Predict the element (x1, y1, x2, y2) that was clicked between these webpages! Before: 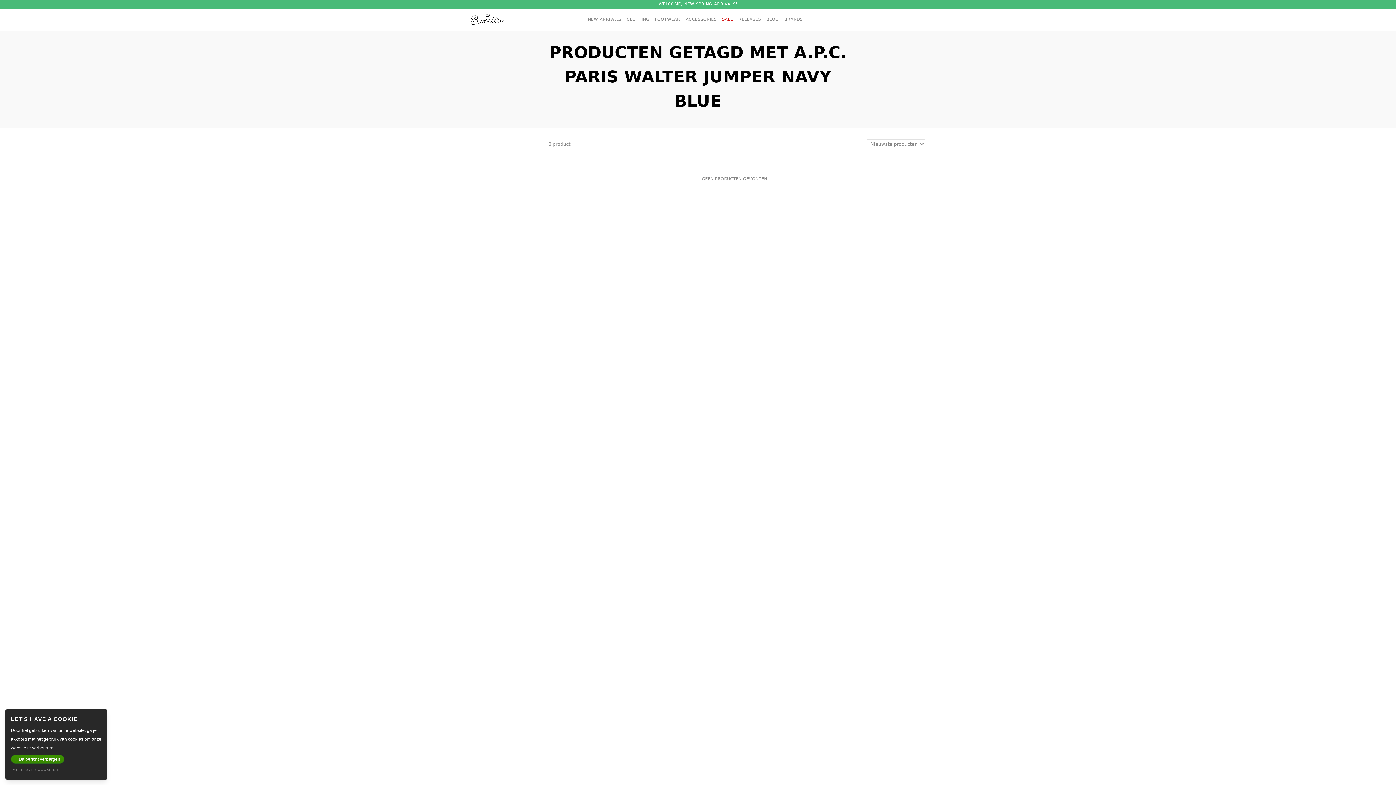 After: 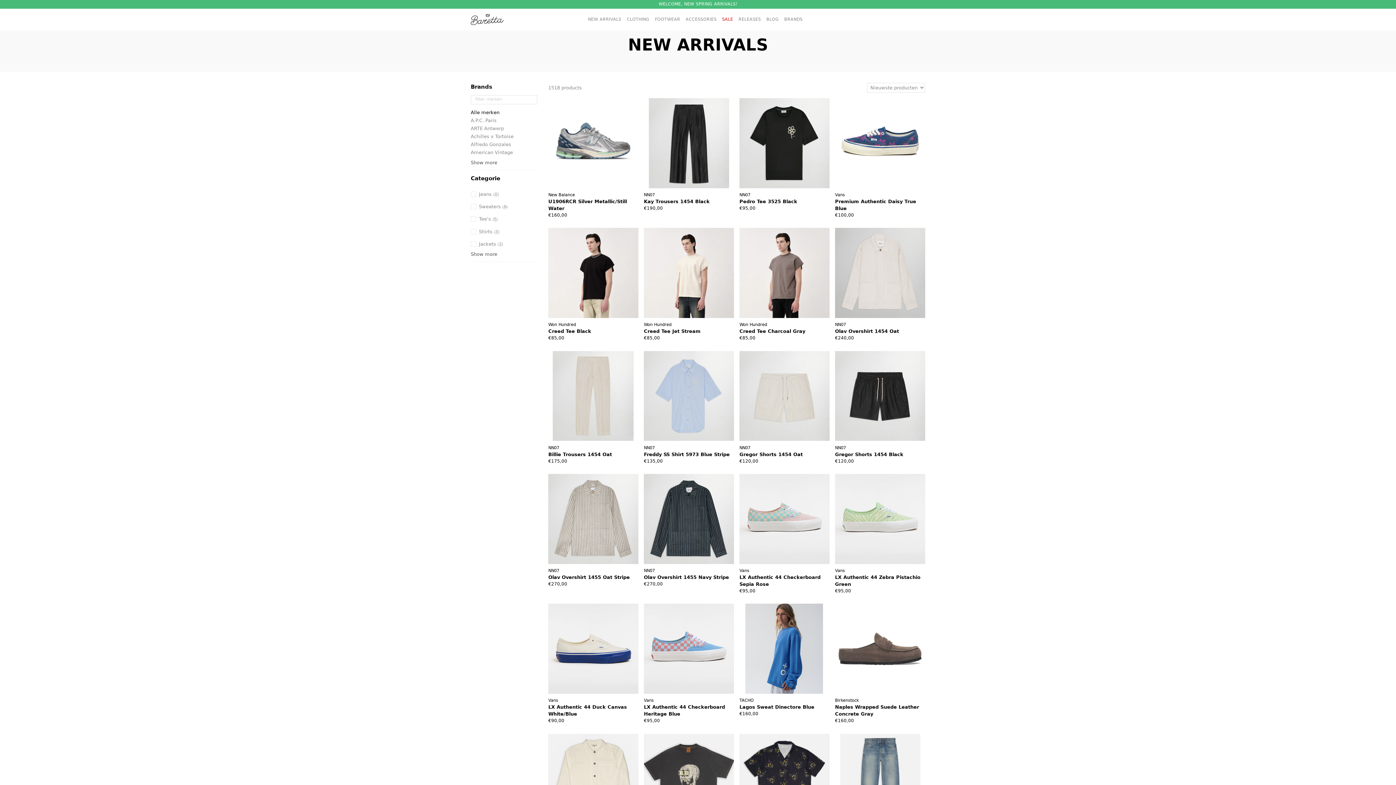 Action: bbox: (588, 8, 626, 30) label: NEW ARRIVALS